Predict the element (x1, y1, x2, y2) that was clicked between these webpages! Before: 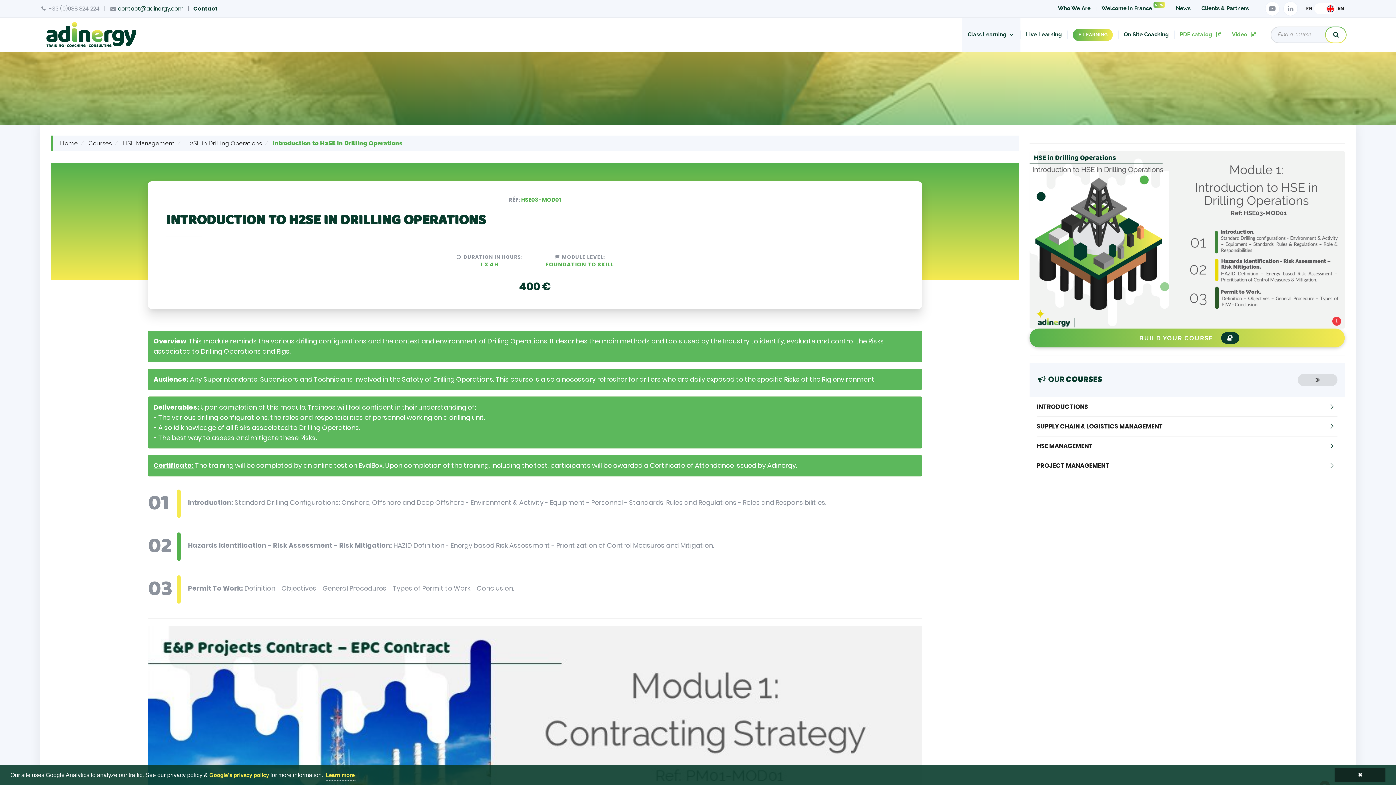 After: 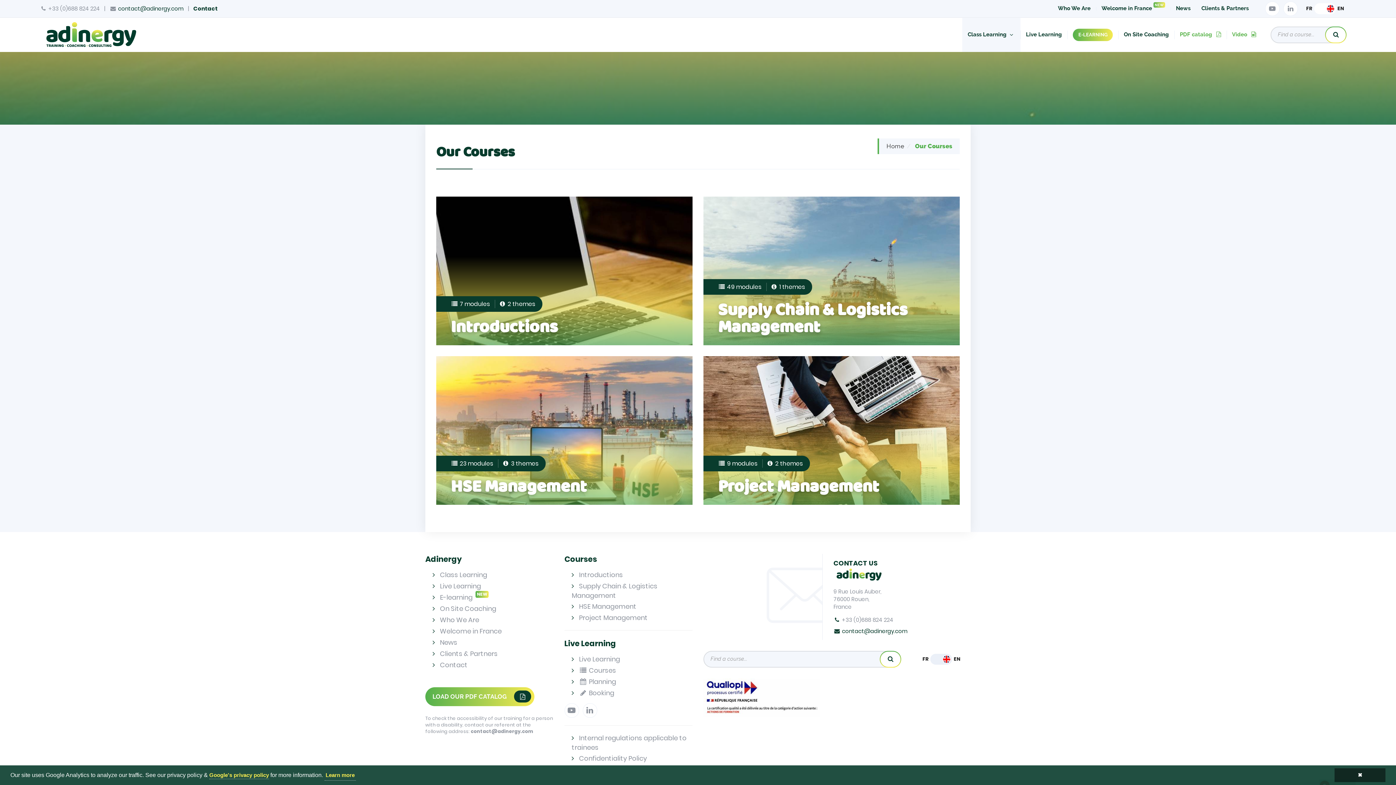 Action: label: Class Learning  bbox: (962, 17, 1020, 52)